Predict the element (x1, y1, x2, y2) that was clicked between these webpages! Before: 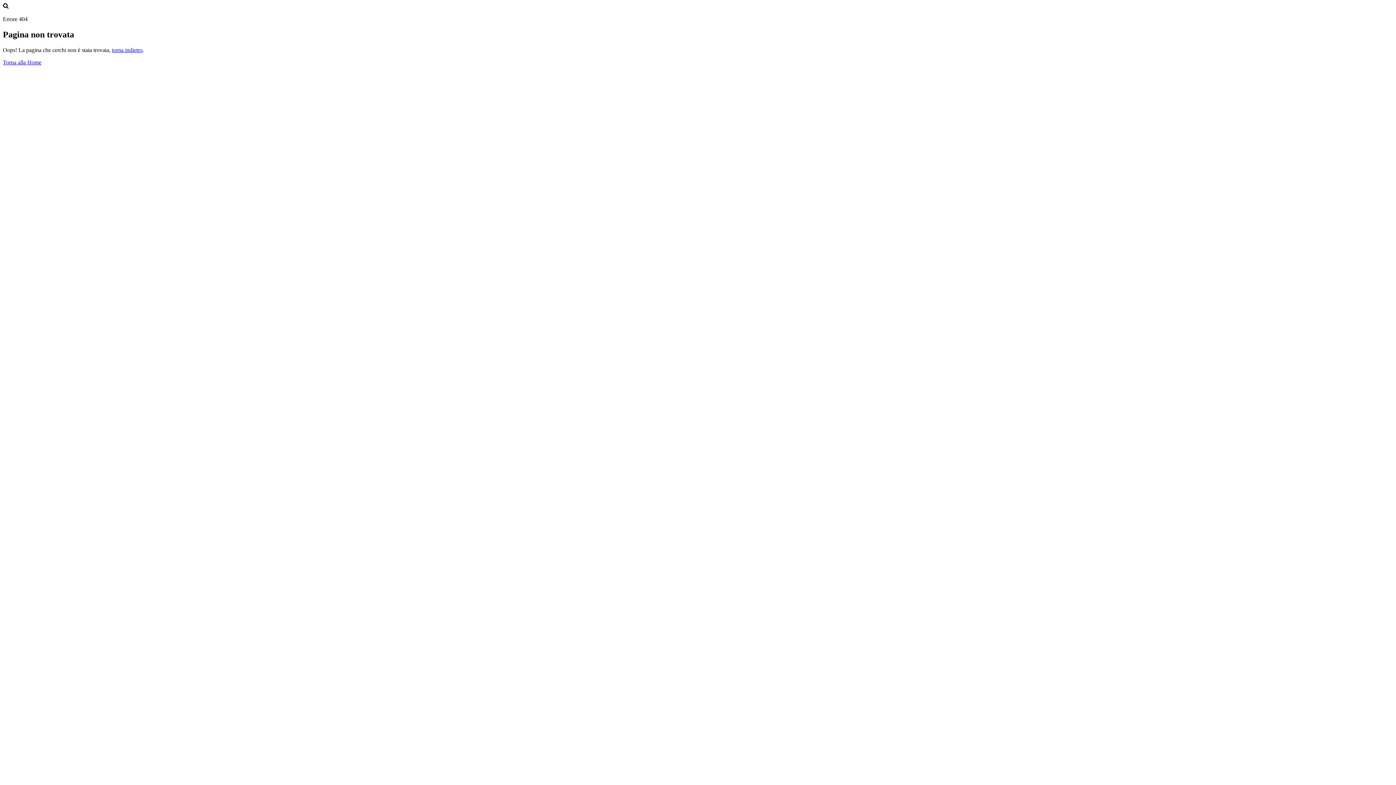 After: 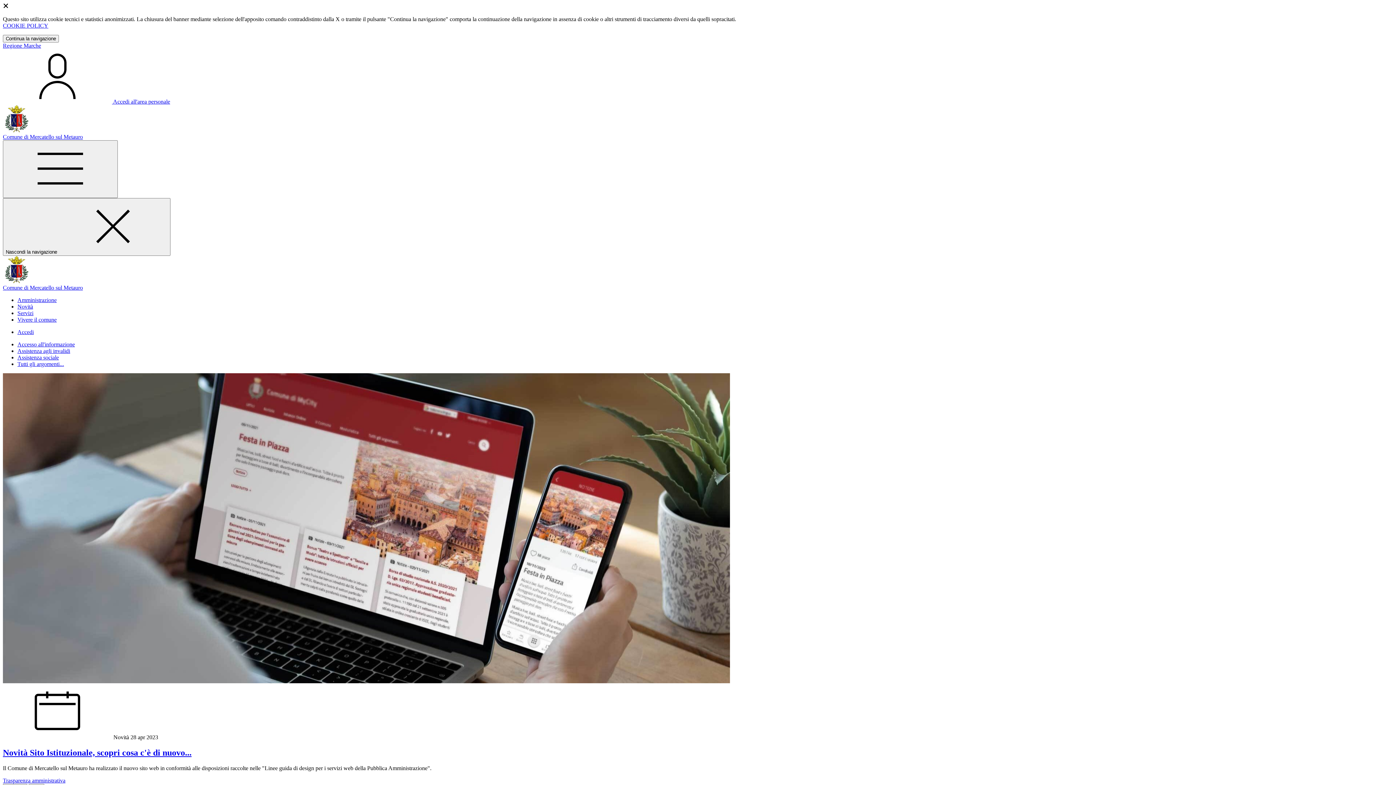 Action: bbox: (2, 59, 41, 65) label: Torna alla Home